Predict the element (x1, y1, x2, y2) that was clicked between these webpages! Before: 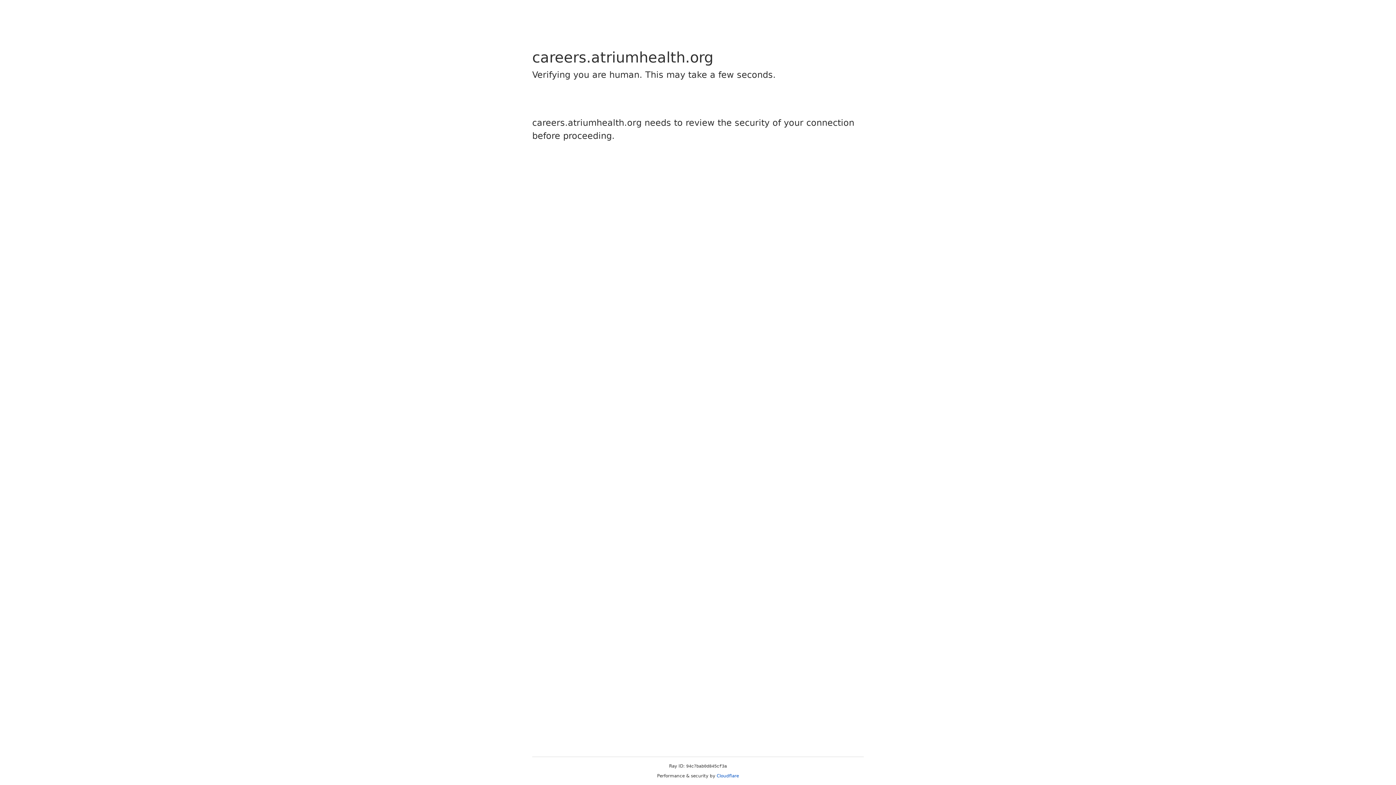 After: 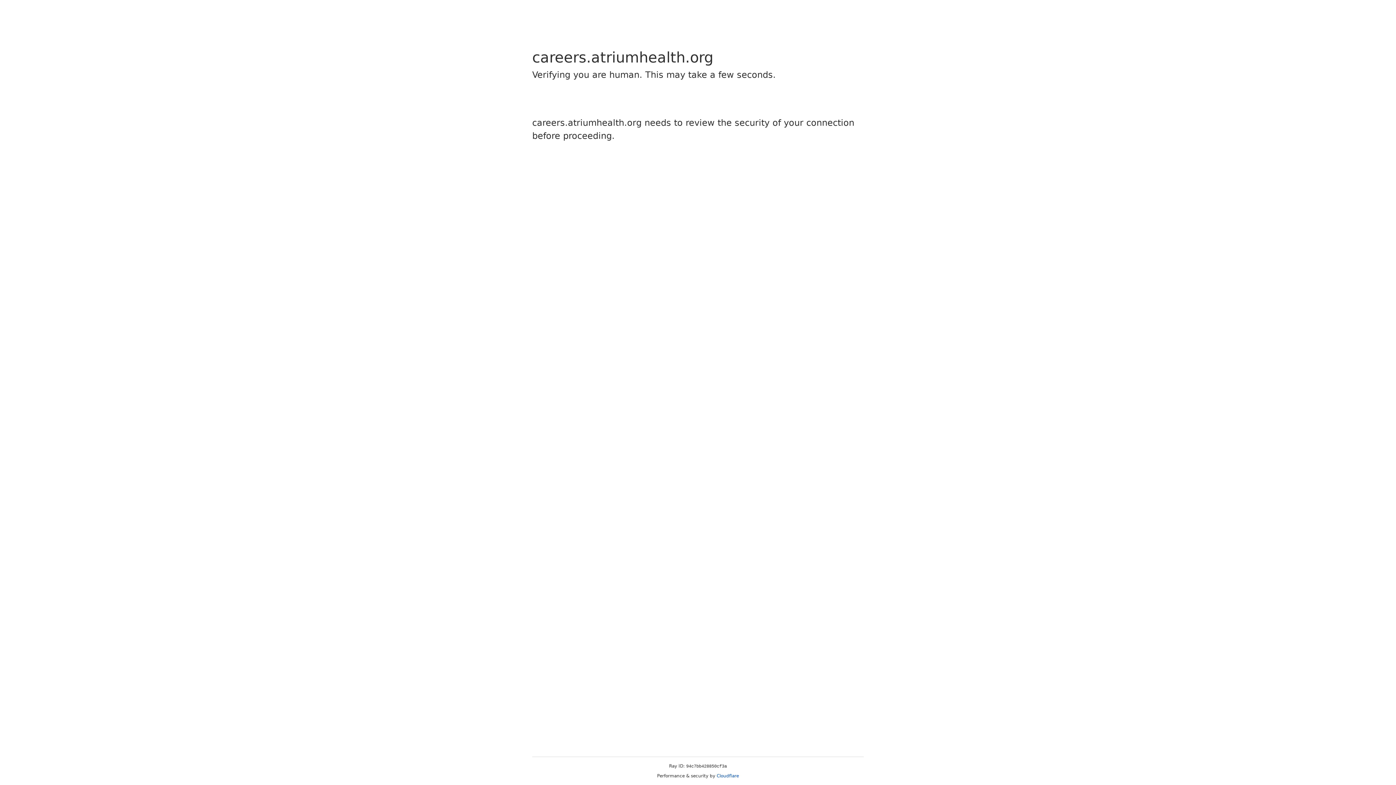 Action: bbox: (716, 773, 739, 778) label: Cloudflare